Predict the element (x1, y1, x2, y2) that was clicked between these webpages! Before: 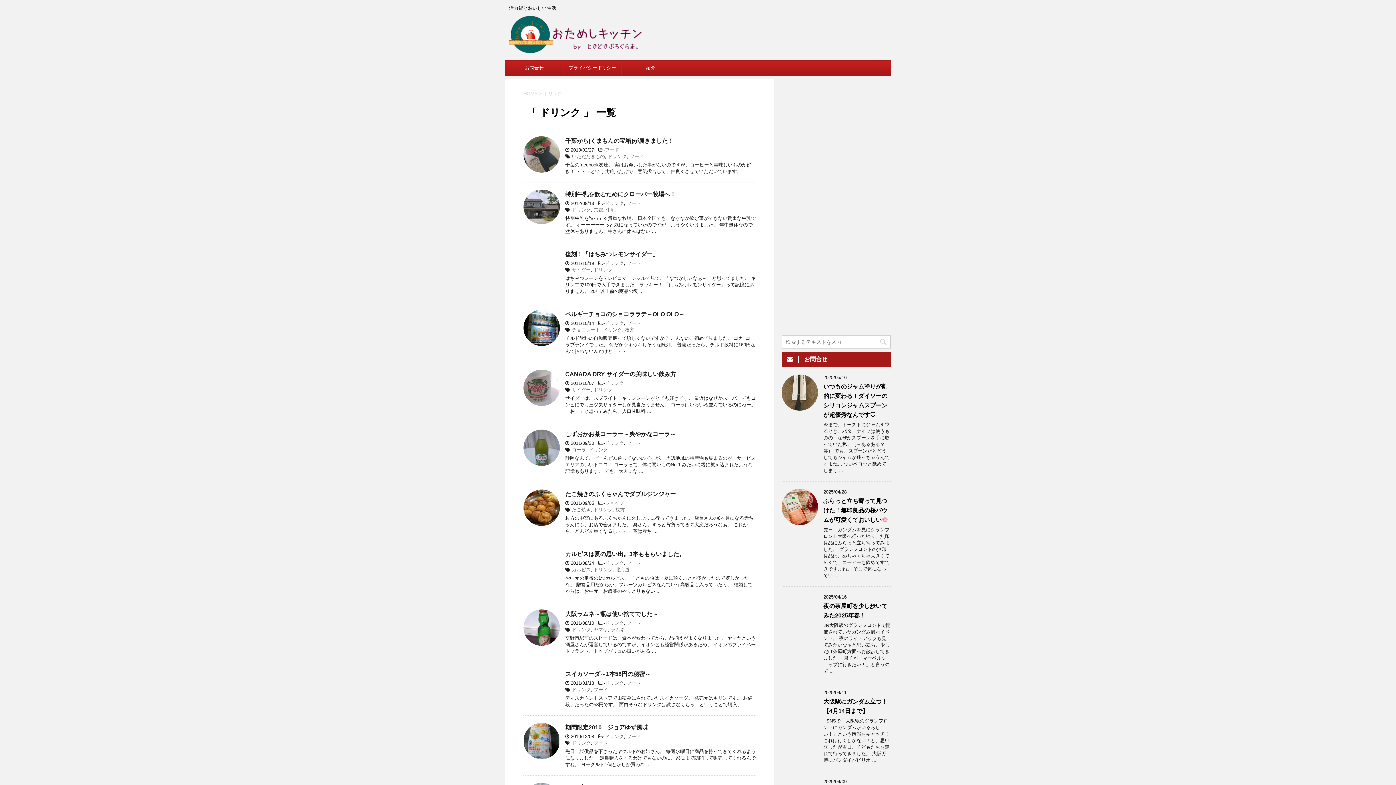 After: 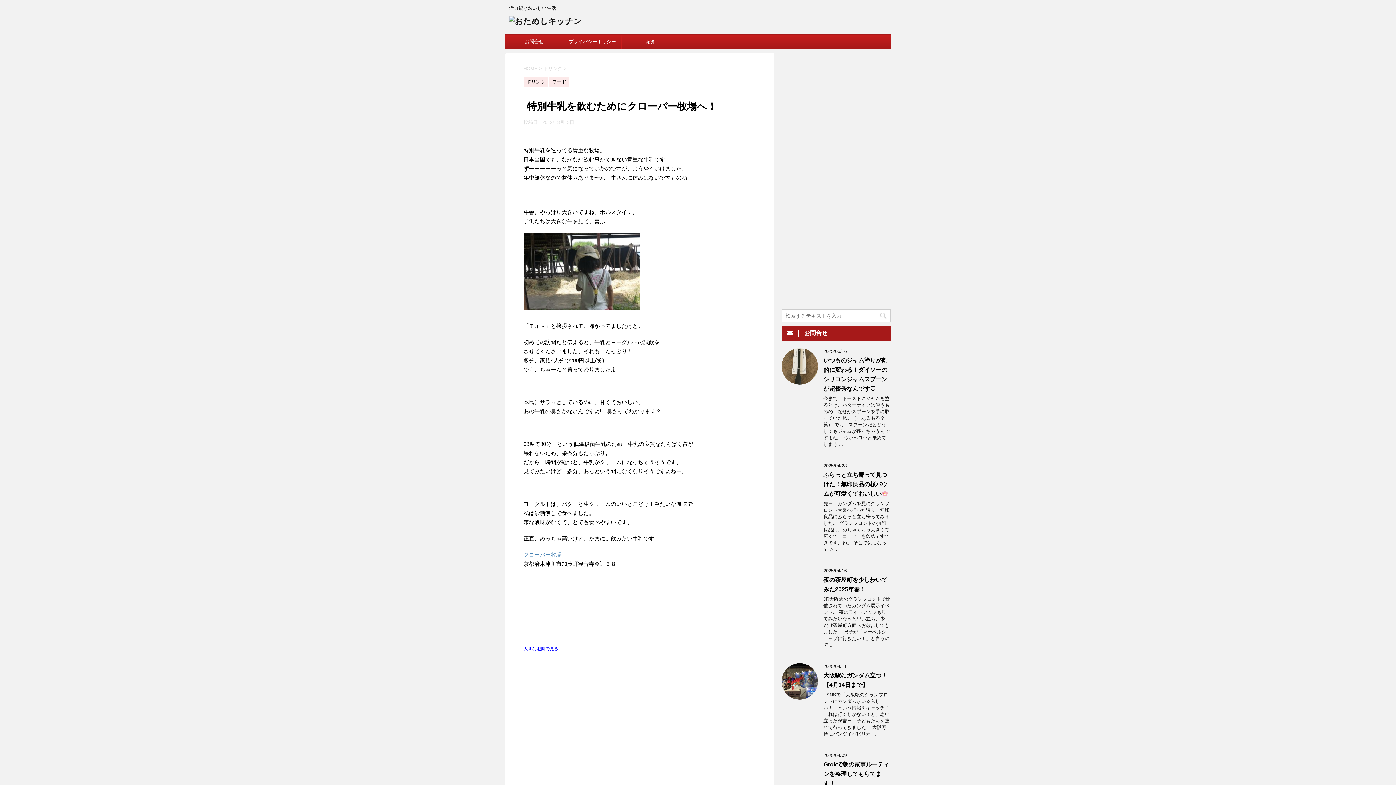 Action: bbox: (523, 217, 560, 223)